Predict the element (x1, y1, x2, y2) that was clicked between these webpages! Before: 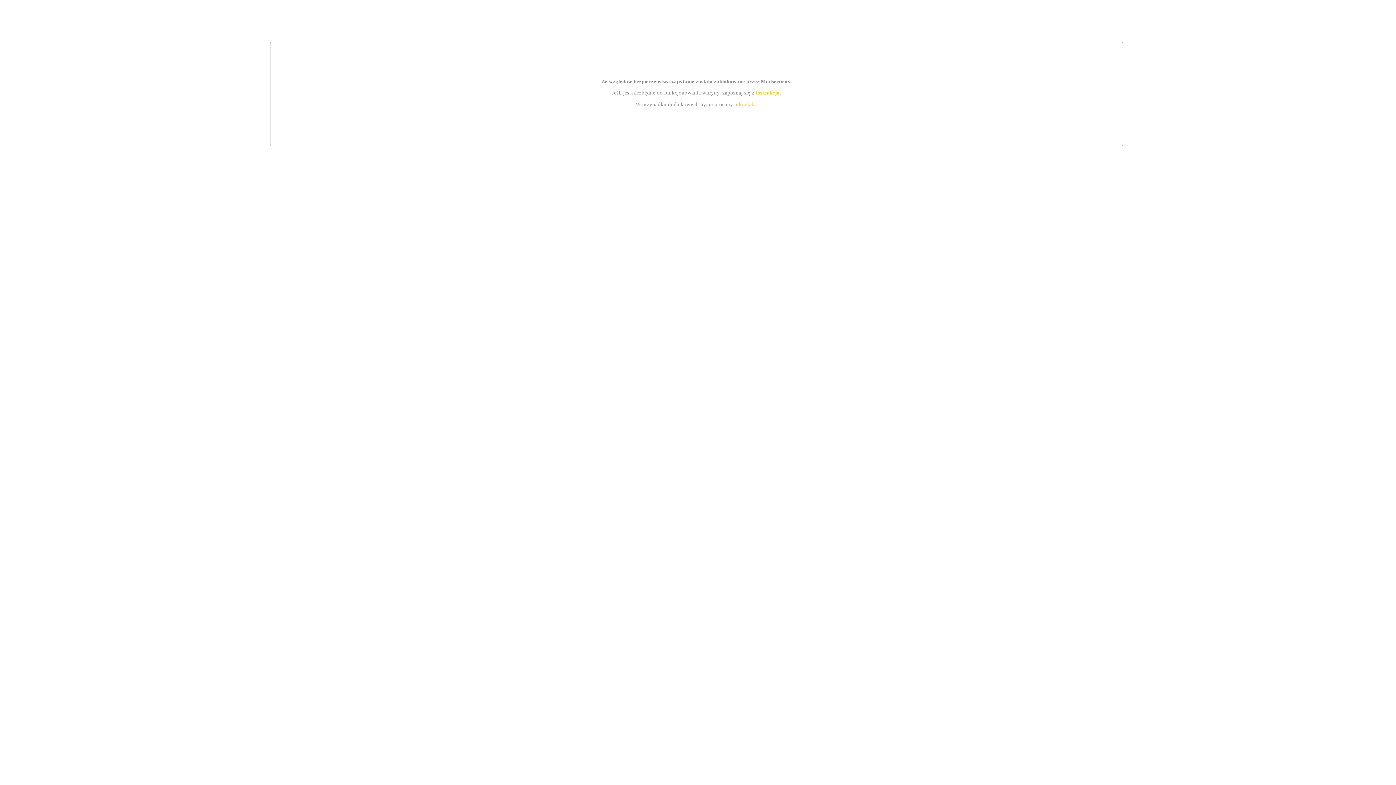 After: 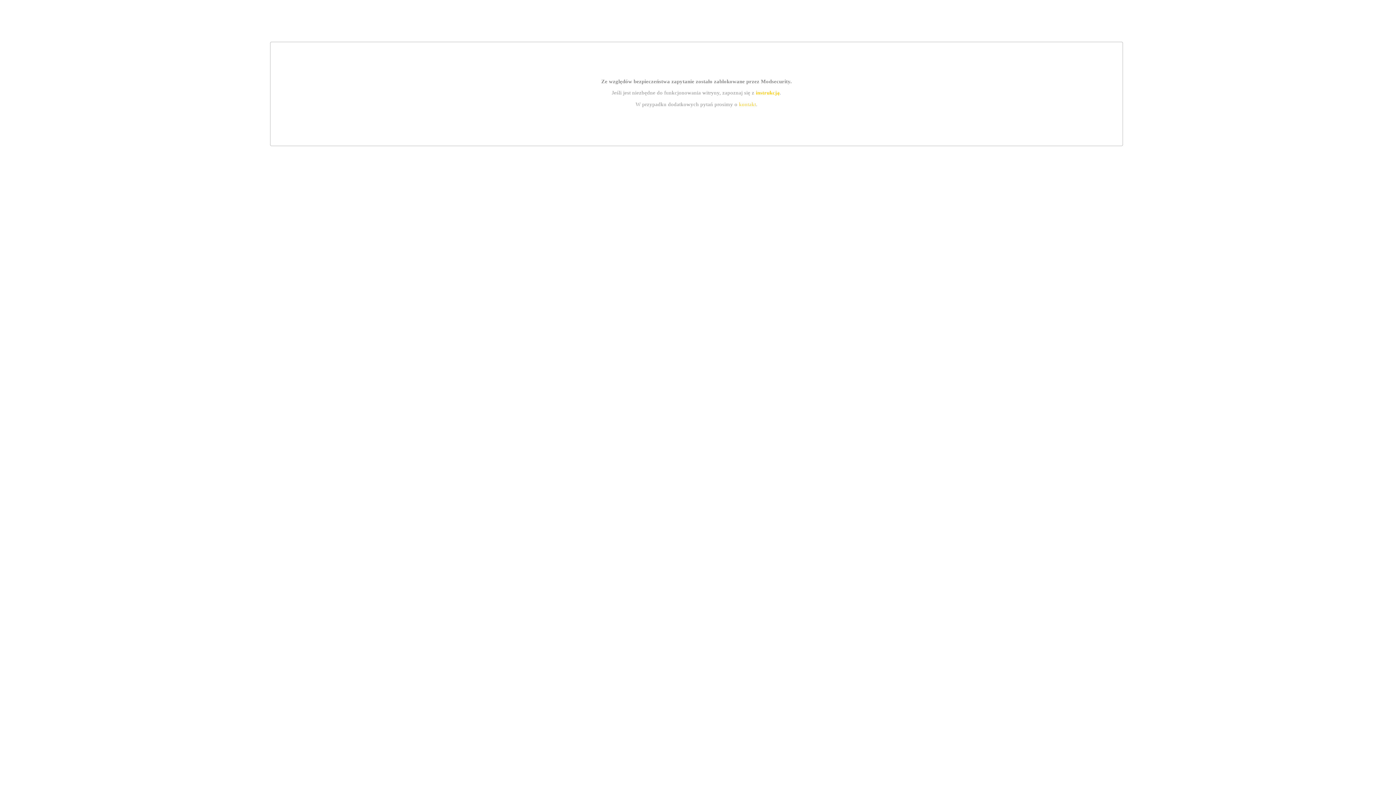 Action: label: instrukcją bbox: (755, 89, 779, 95)